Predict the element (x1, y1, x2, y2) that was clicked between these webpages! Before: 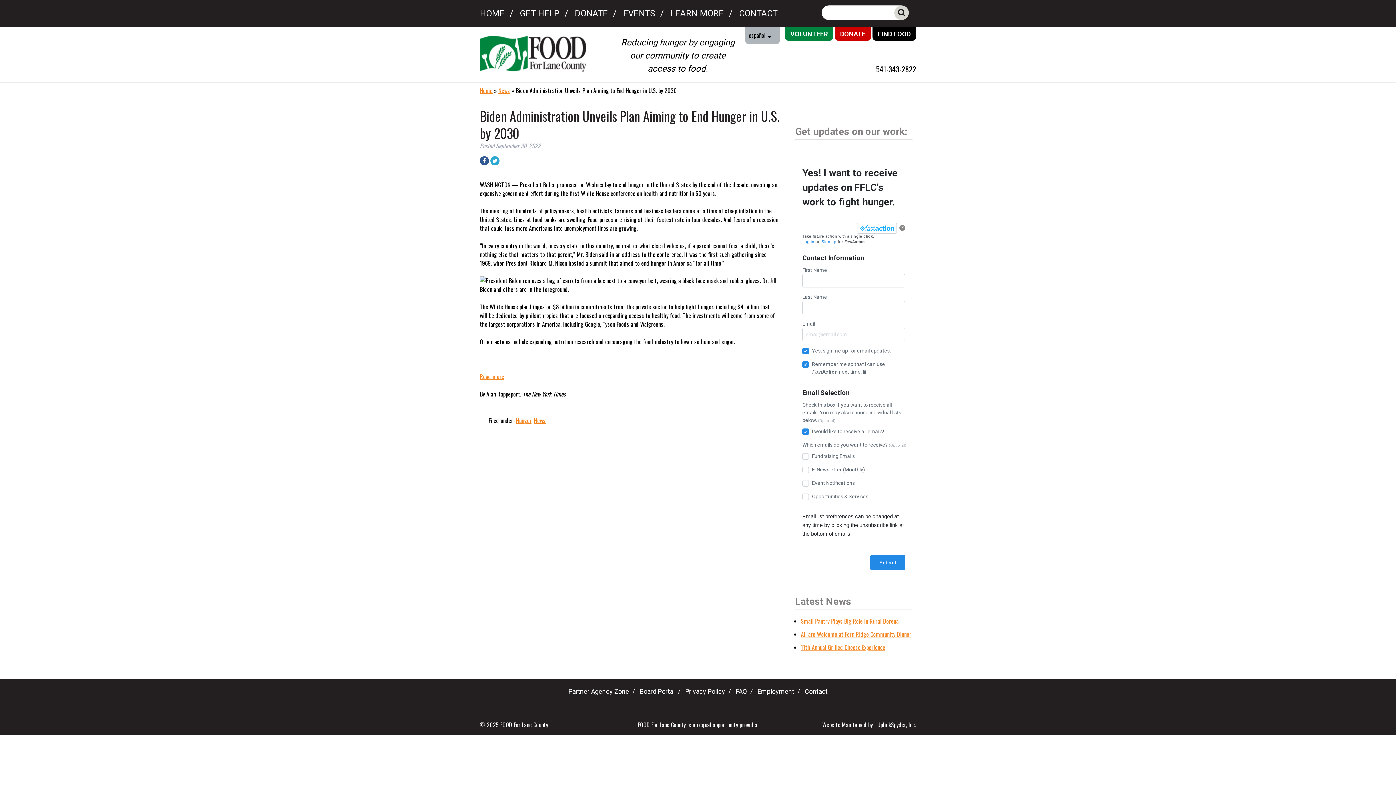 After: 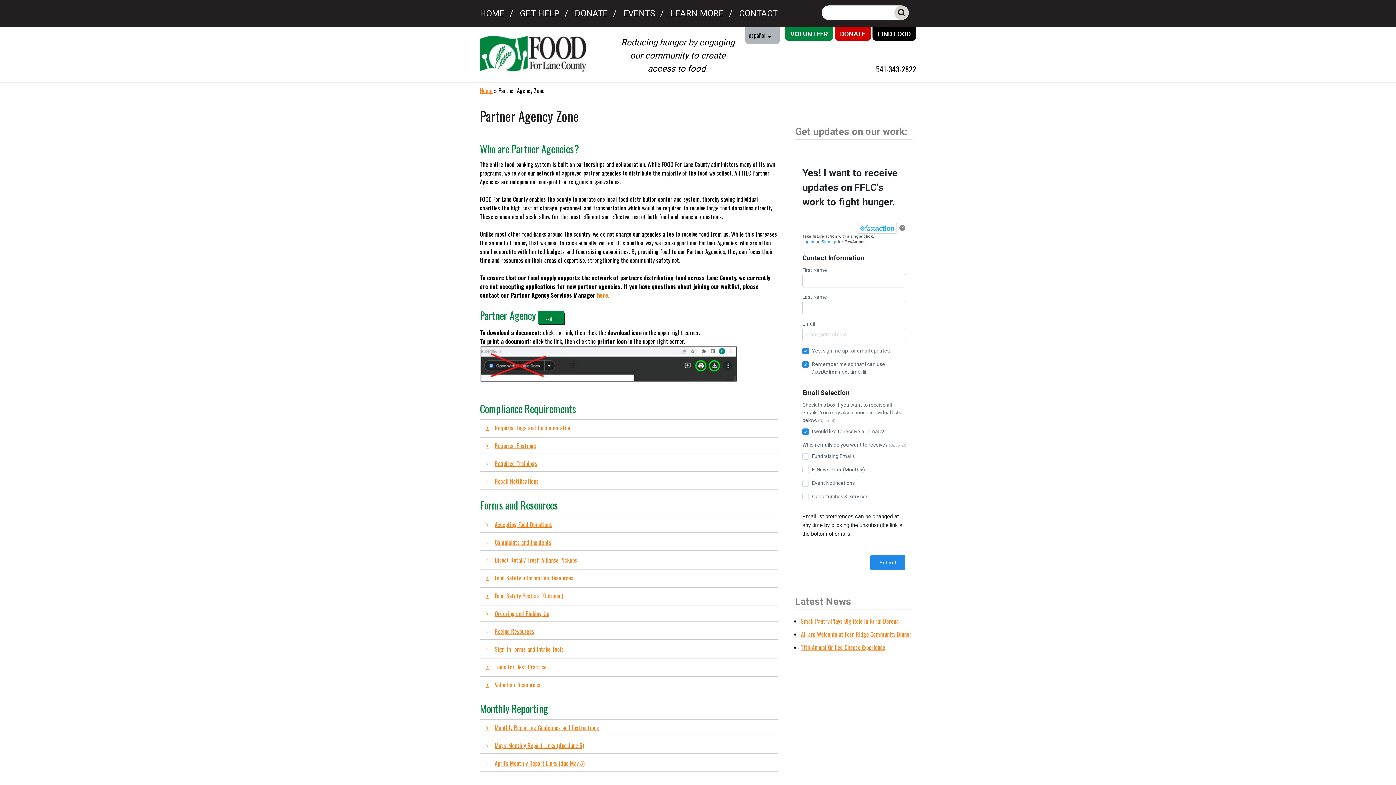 Action: label: Partner Agency Zone bbox: (565, 687, 635, 696)